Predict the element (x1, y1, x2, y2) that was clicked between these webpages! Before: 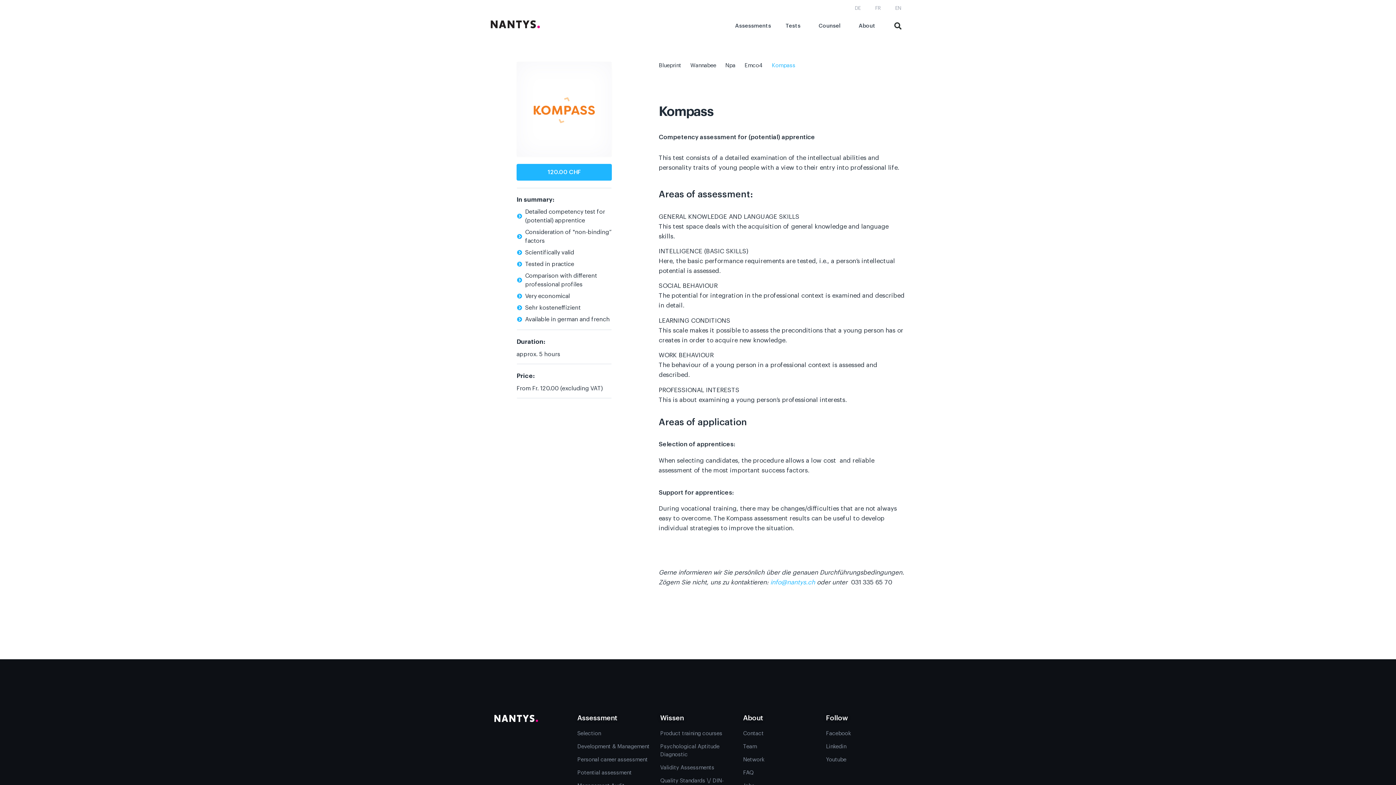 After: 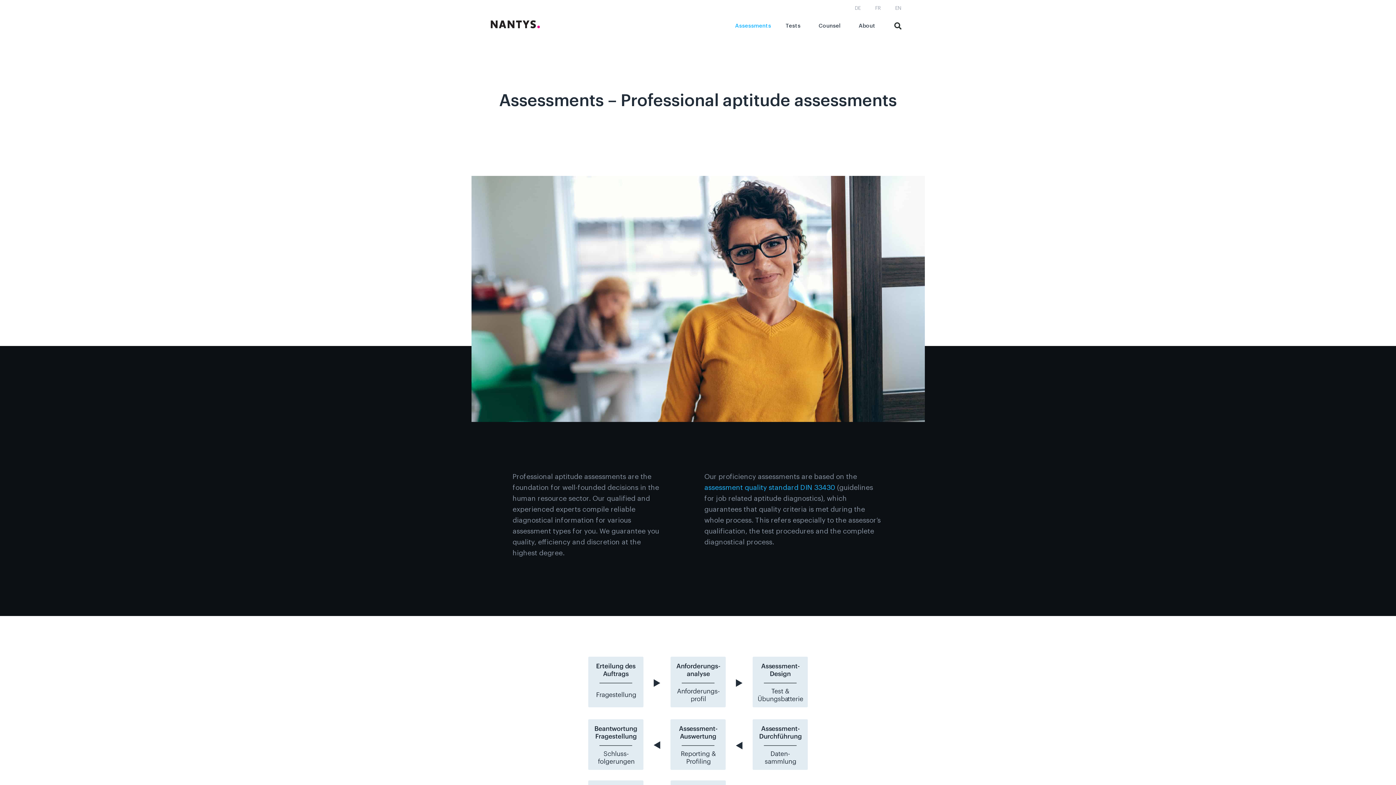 Action: bbox: (728, 13, 778, 38) label: Assessments